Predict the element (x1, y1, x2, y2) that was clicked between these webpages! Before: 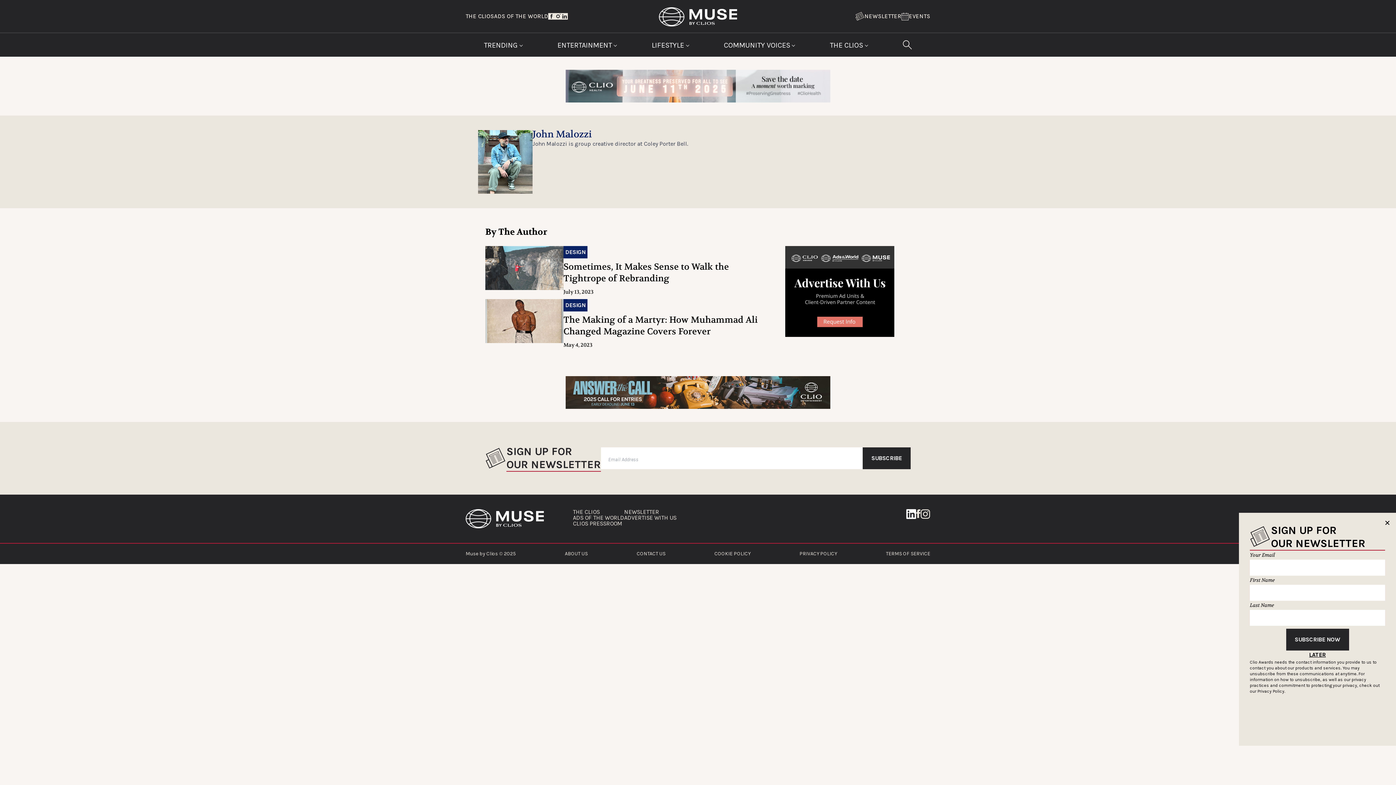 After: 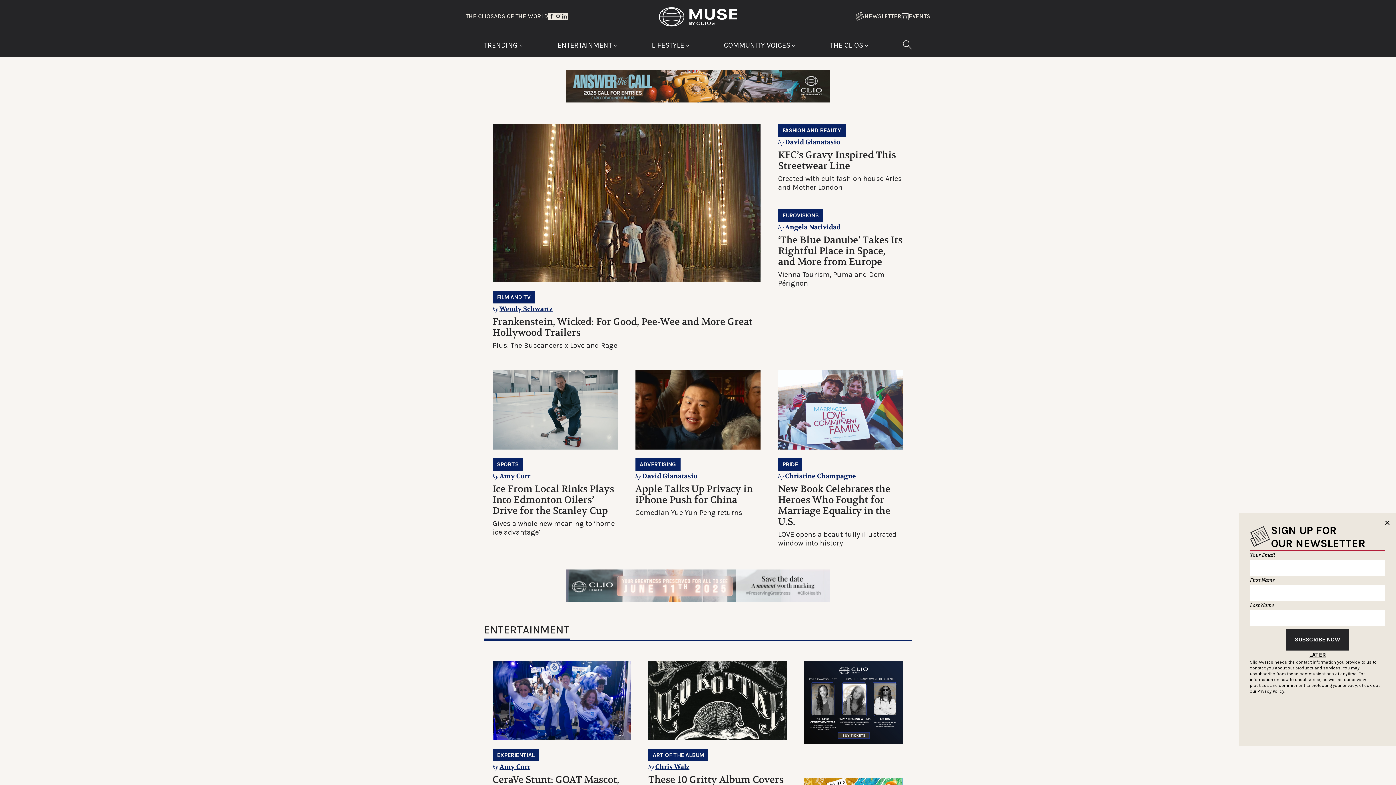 Action: bbox: (659, 7, 737, 26)